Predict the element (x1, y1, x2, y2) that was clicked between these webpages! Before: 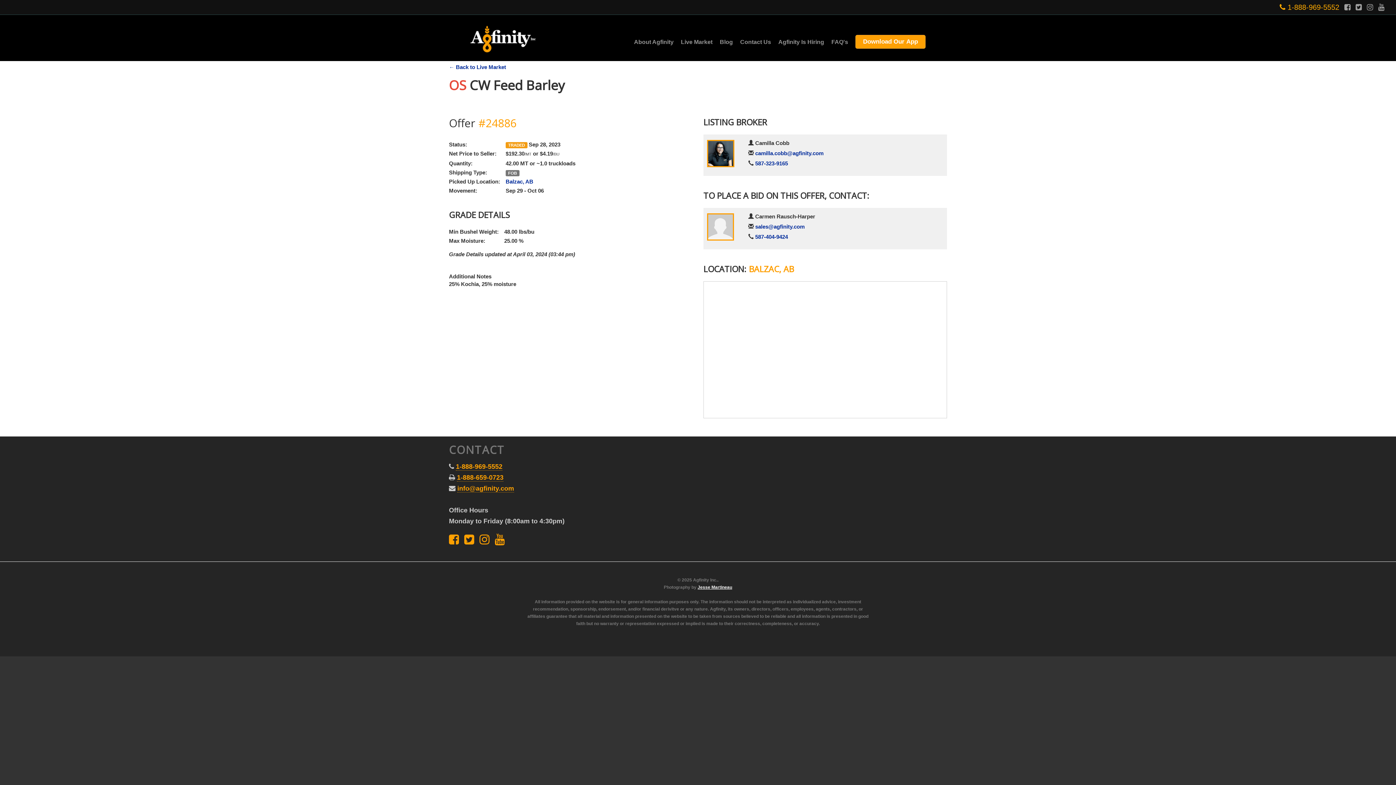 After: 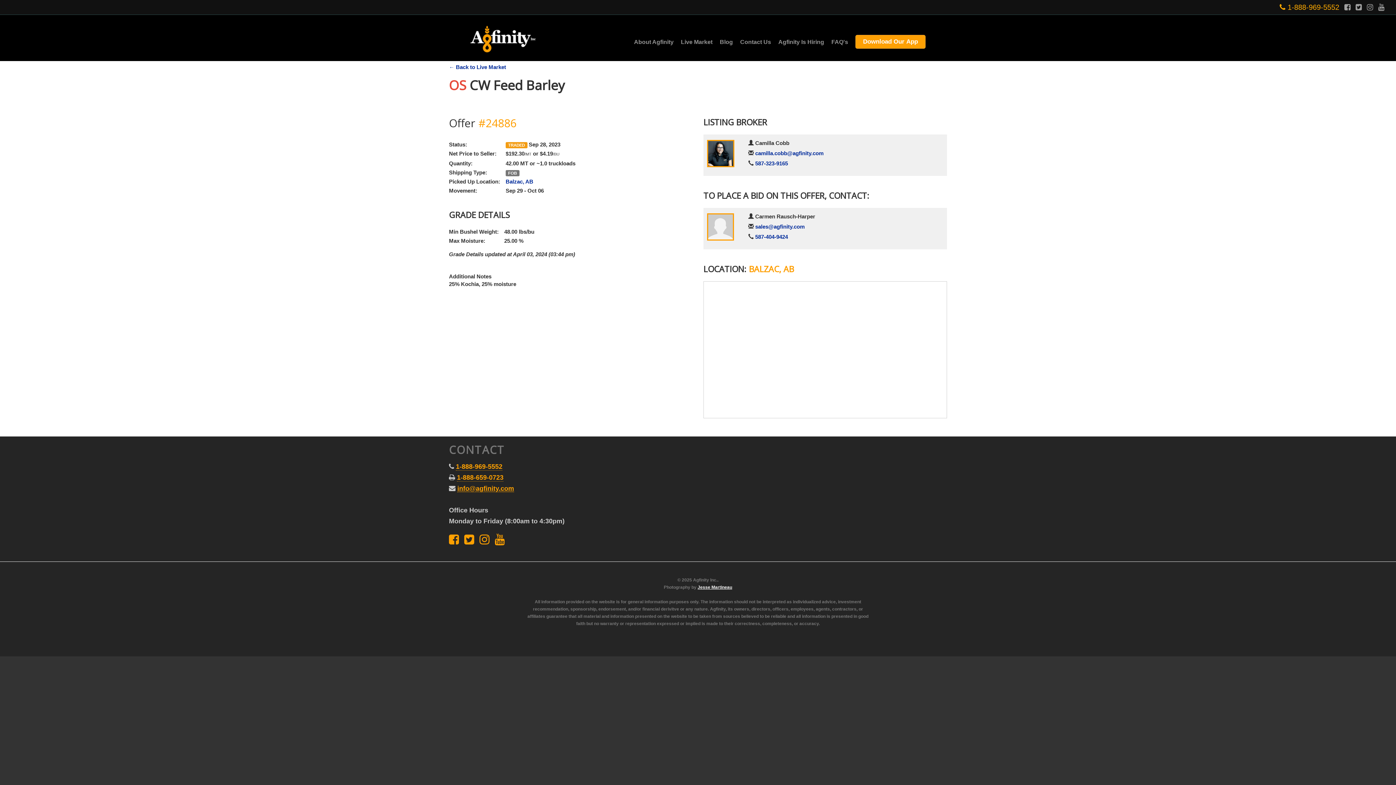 Action: label: info@agfinity.com bbox: (457, 485, 514, 492)